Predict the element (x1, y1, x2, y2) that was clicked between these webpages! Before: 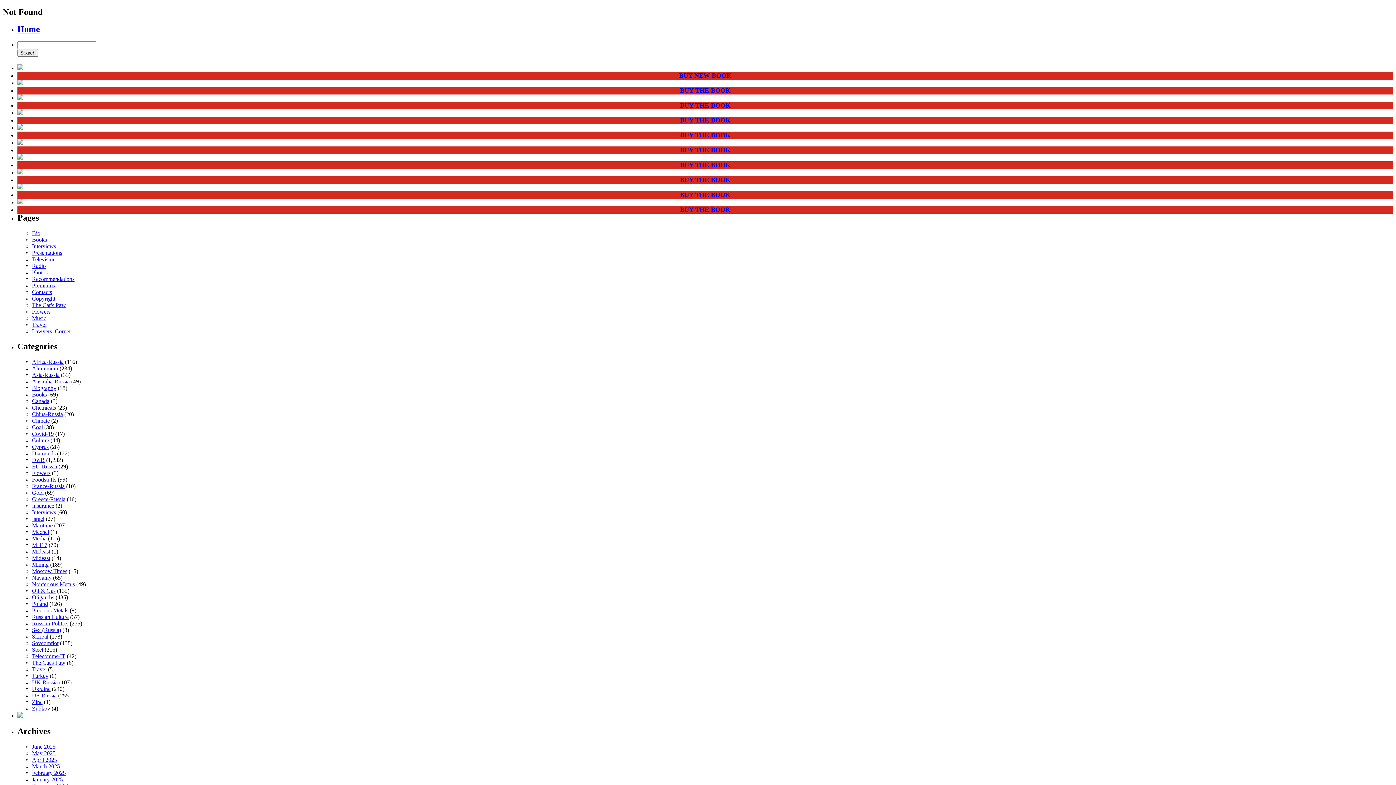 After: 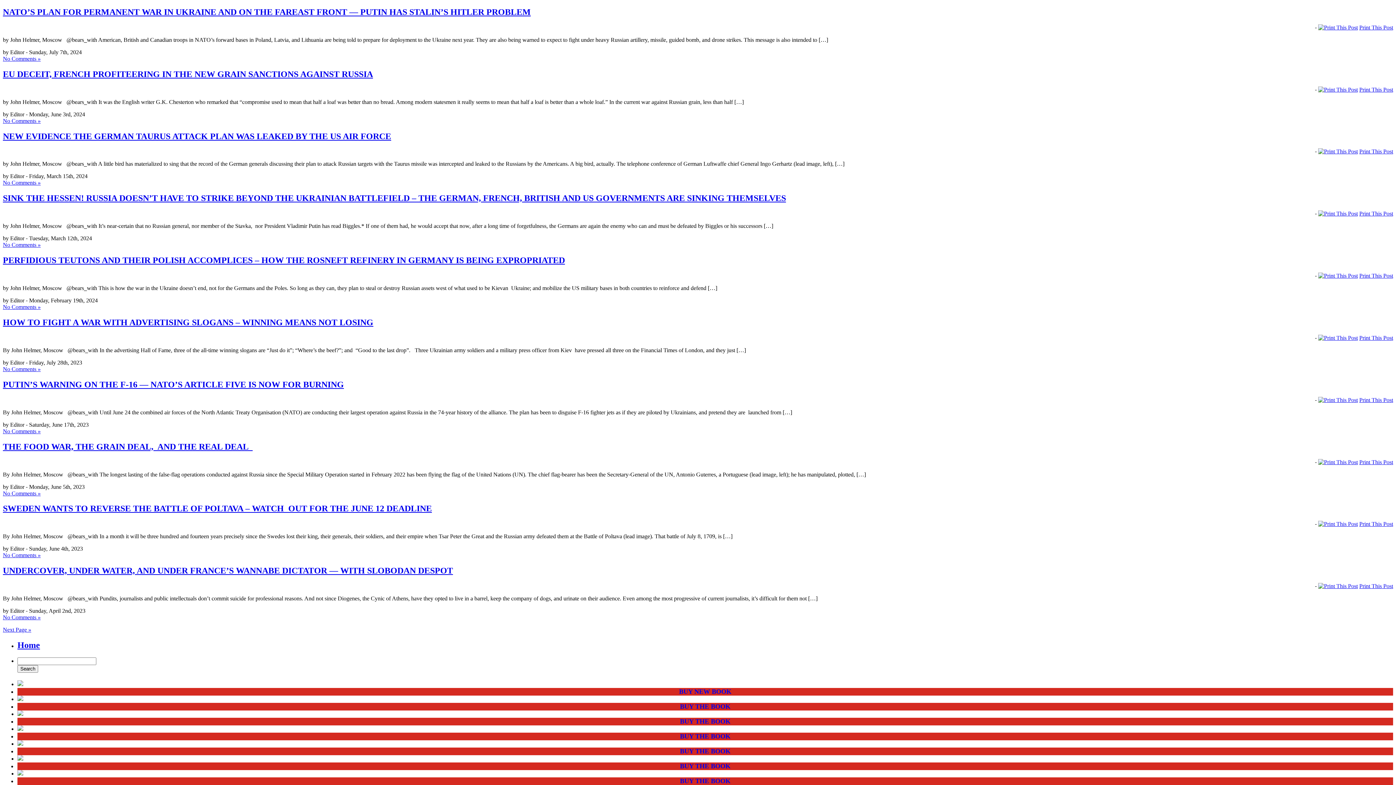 Action: label: EU-Russia bbox: (32, 463, 57, 469)